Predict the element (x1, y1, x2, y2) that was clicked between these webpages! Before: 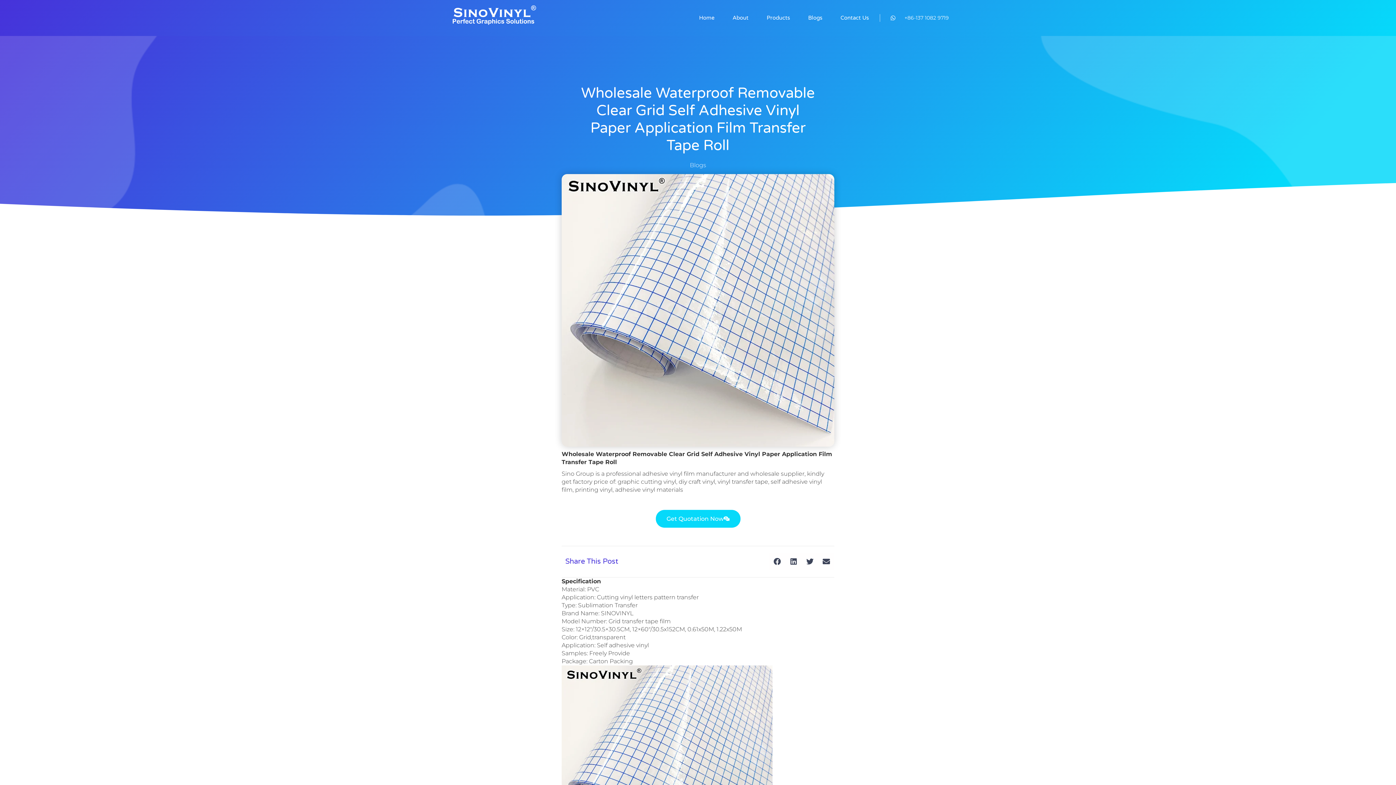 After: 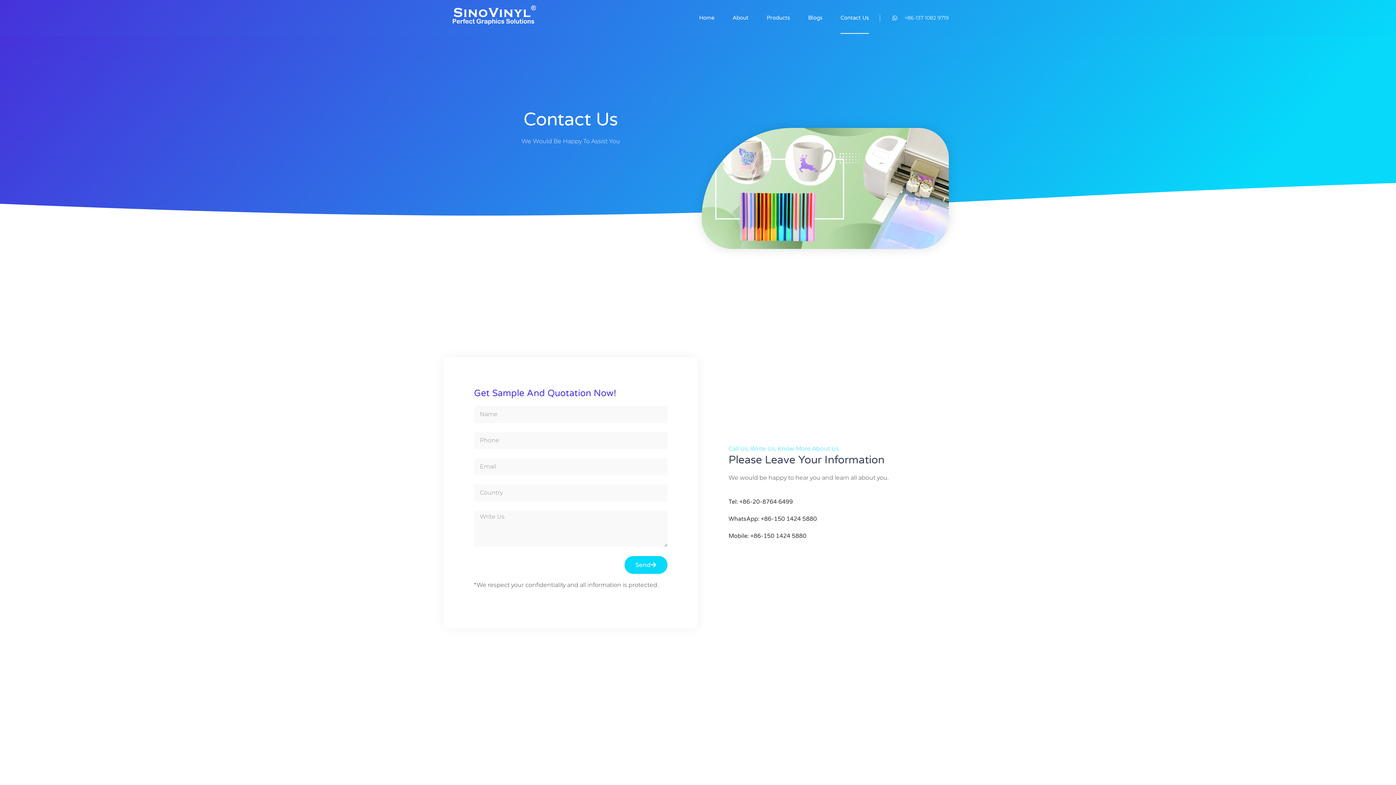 Action: label: Contact Us bbox: (840, 1, 869, 33)